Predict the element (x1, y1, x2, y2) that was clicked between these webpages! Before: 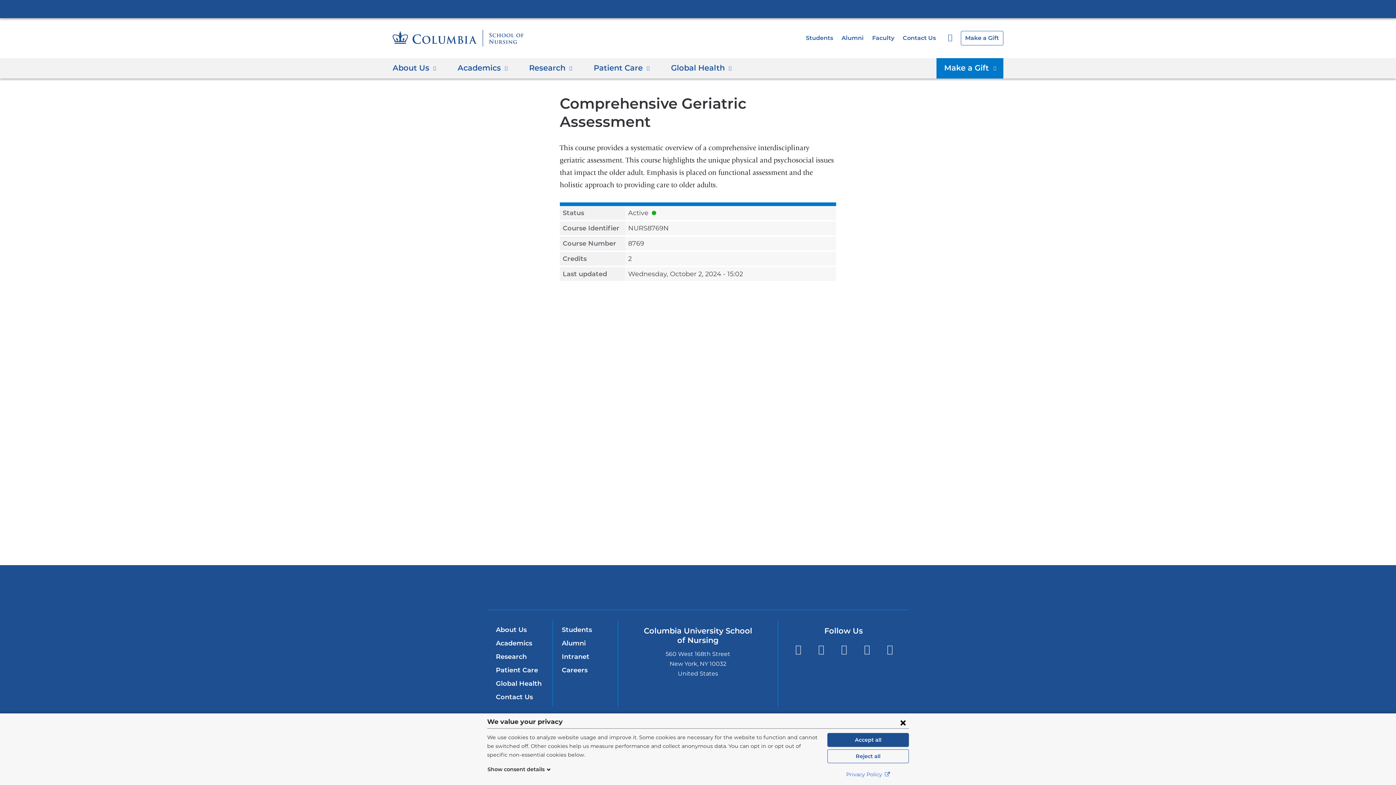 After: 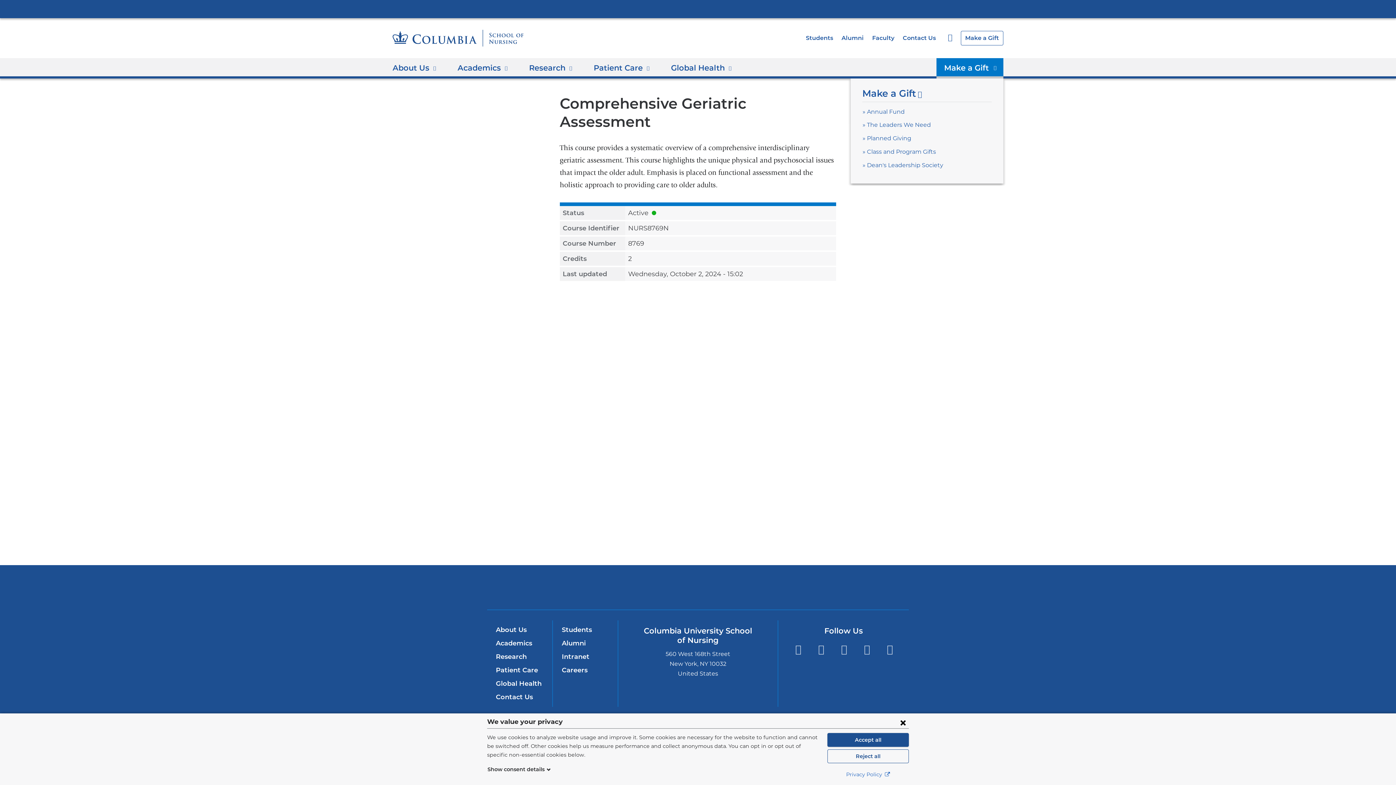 Action: bbox: (936, 58, 1003, 78) label: Make a Gift